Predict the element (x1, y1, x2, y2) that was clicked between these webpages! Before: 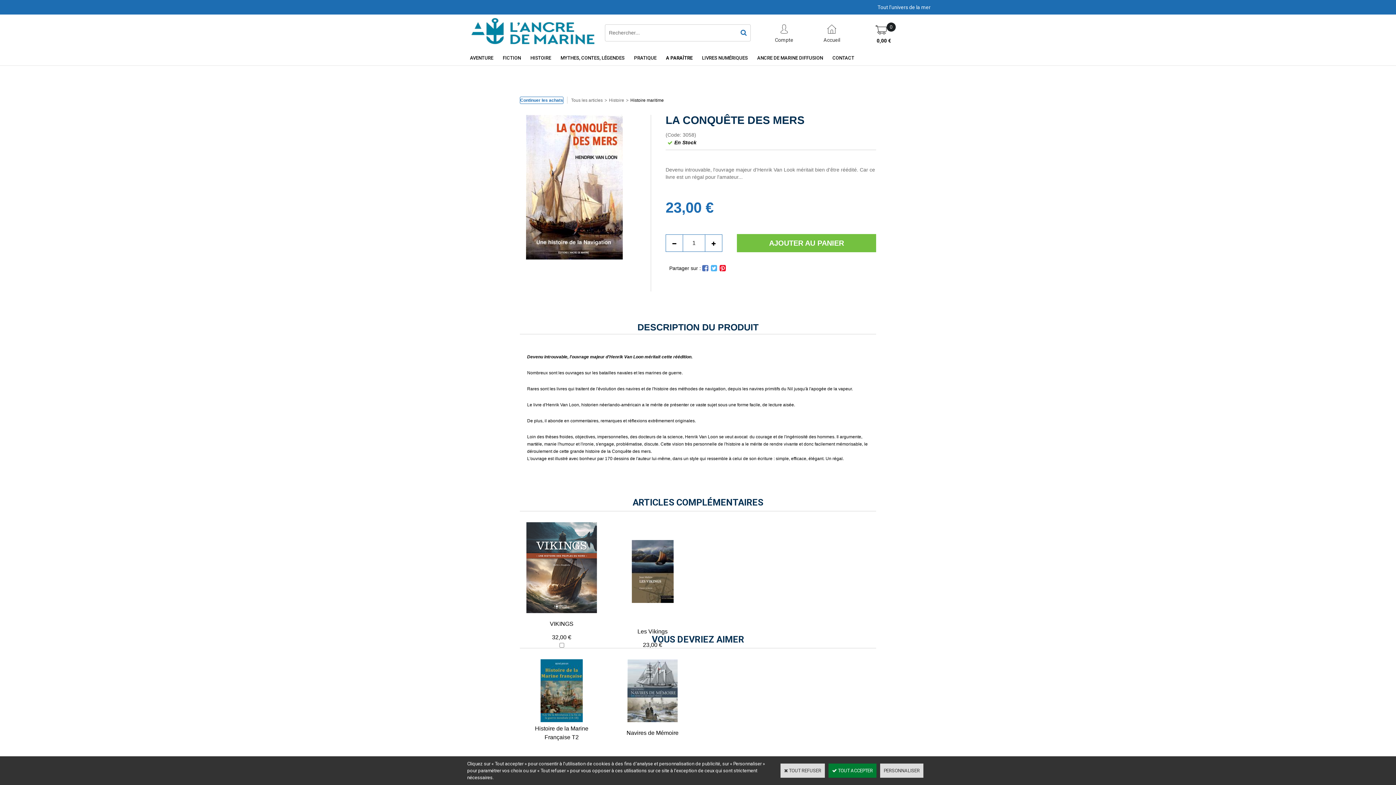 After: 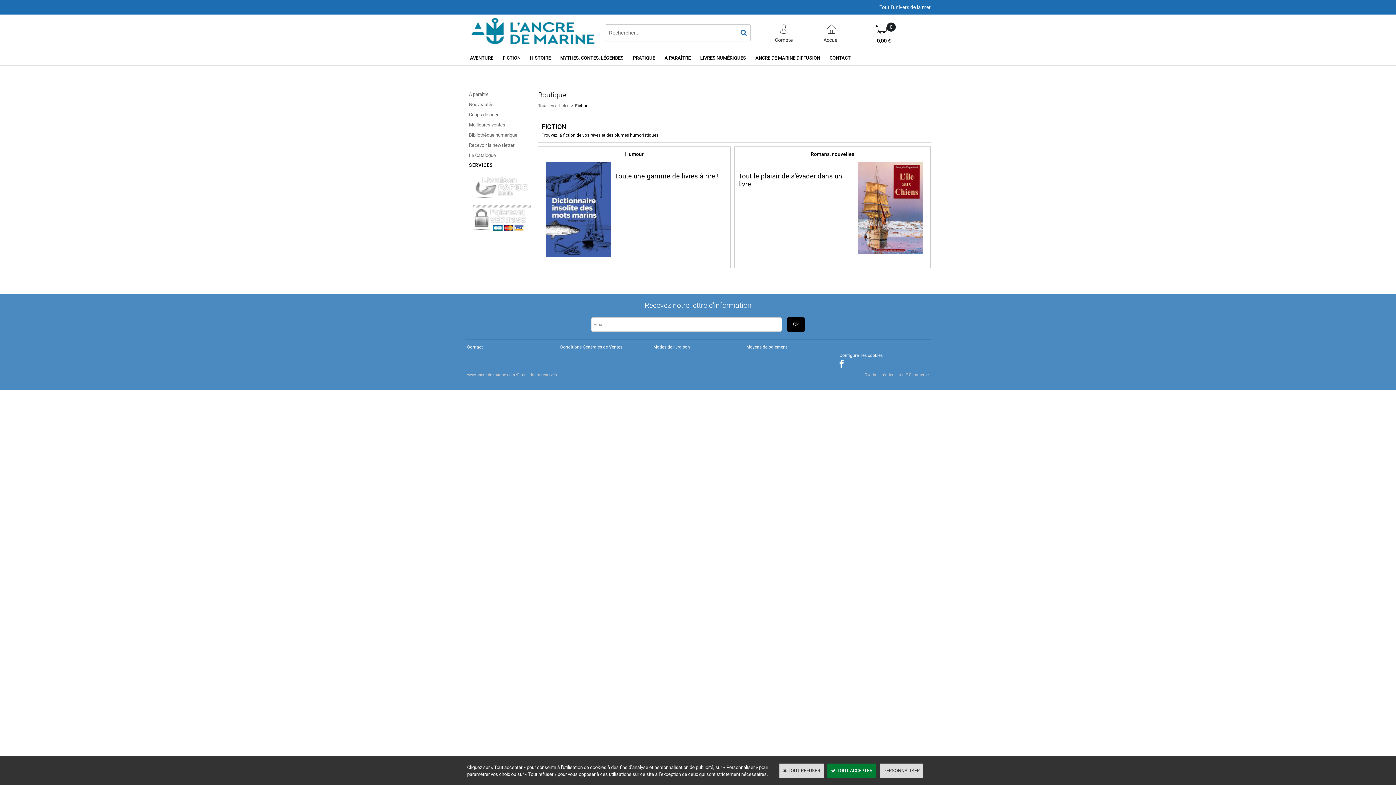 Action: bbox: (498, 50, 525, 65) label: FICTION